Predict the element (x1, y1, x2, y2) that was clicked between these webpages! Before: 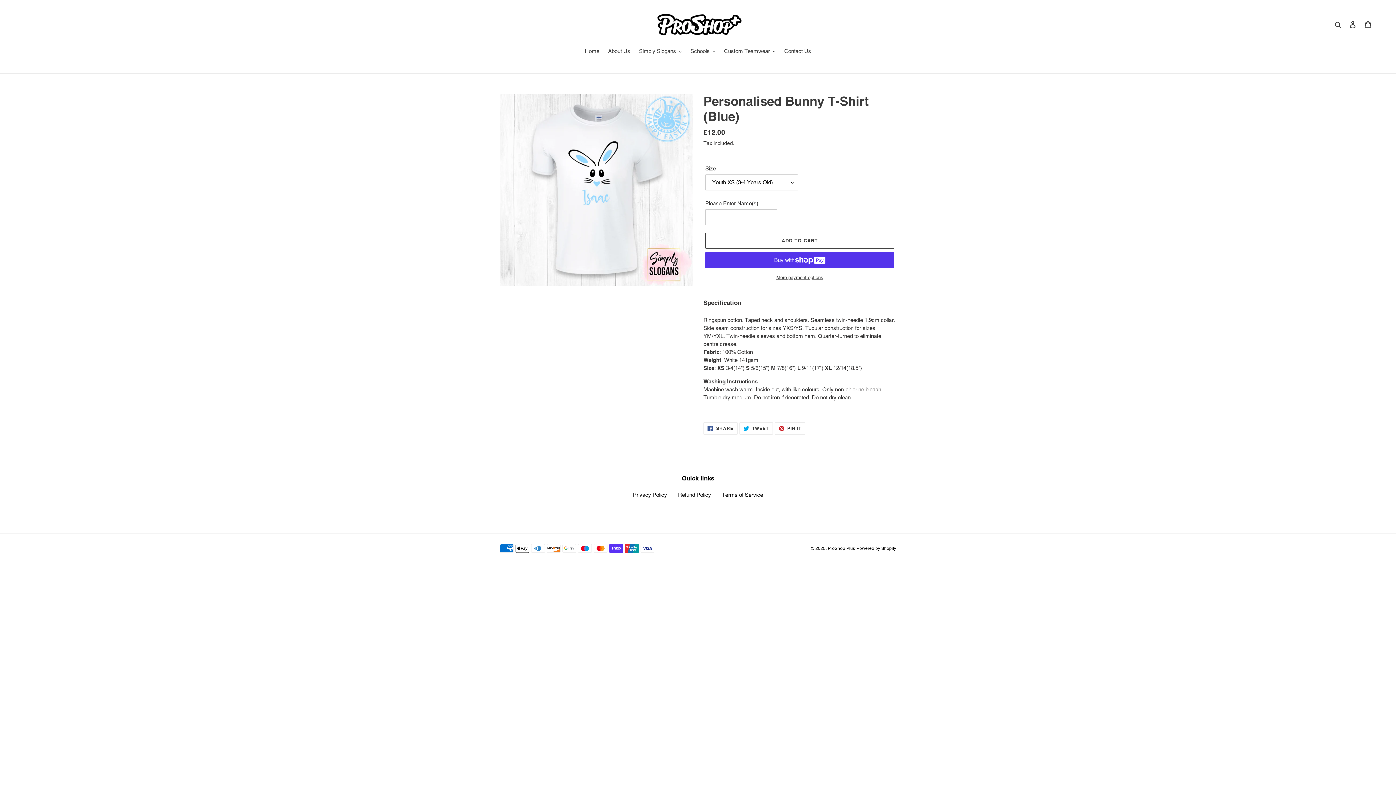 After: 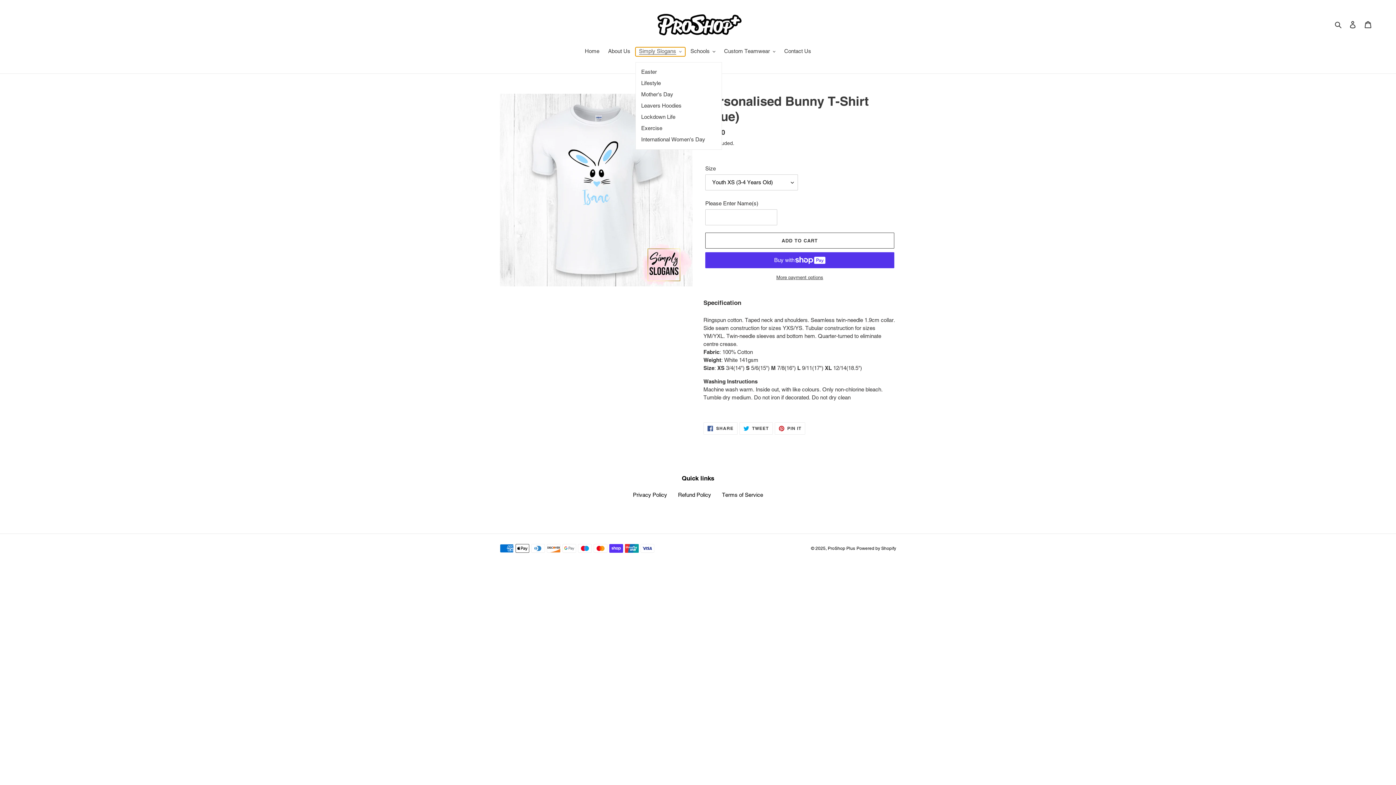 Action: bbox: (635, 47, 685, 56) label: Simply Slogans